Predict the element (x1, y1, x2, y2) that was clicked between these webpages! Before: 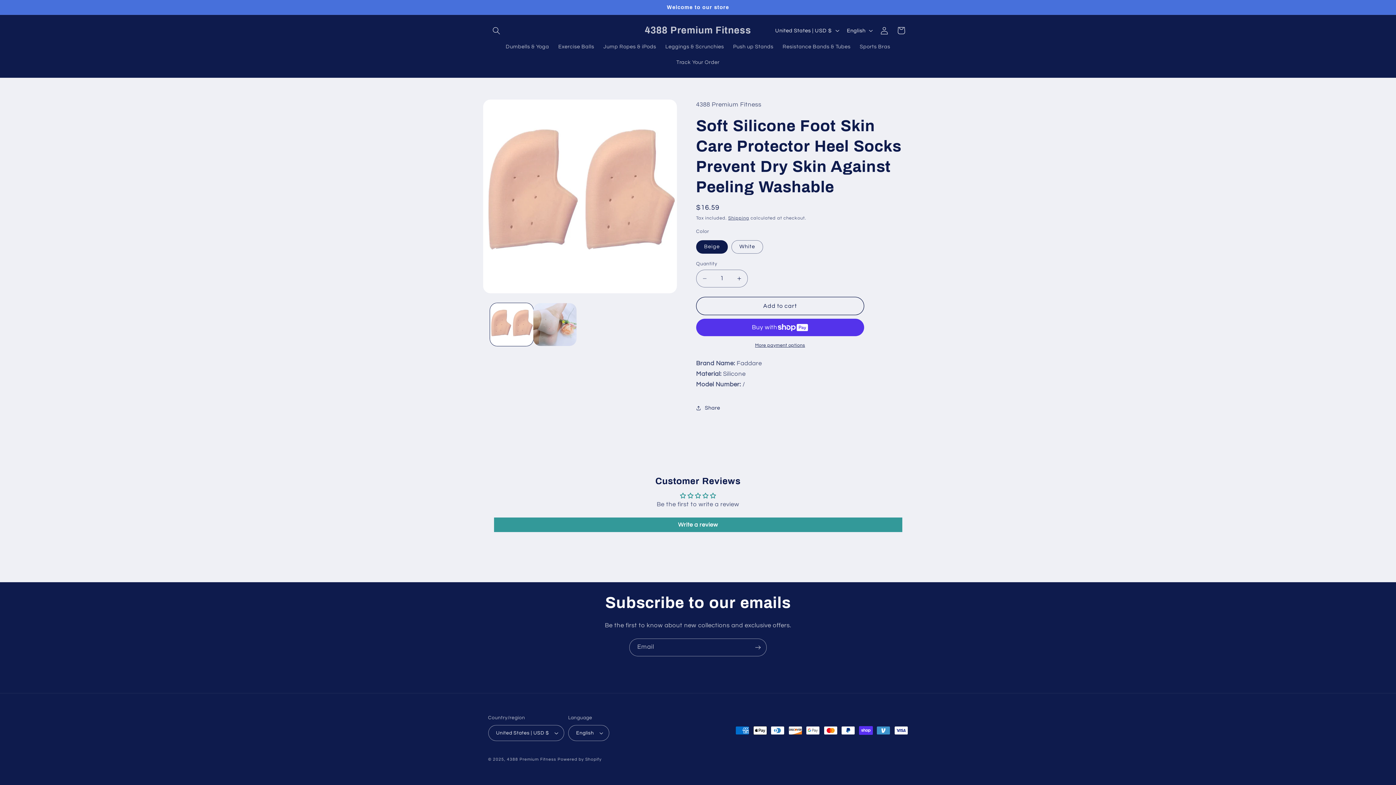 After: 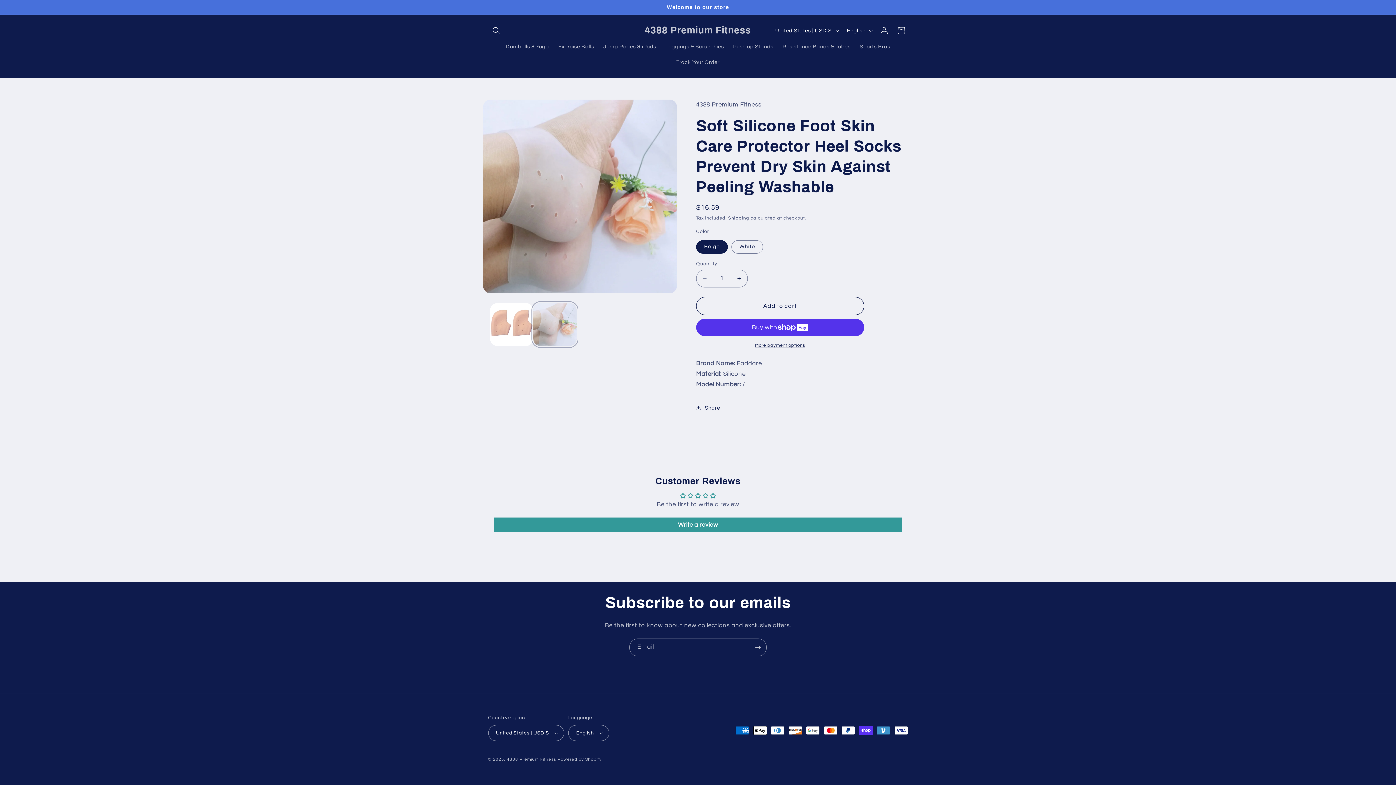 Action: bbox: (533, 303, 576, 346) label: Load image 2 in gallery view